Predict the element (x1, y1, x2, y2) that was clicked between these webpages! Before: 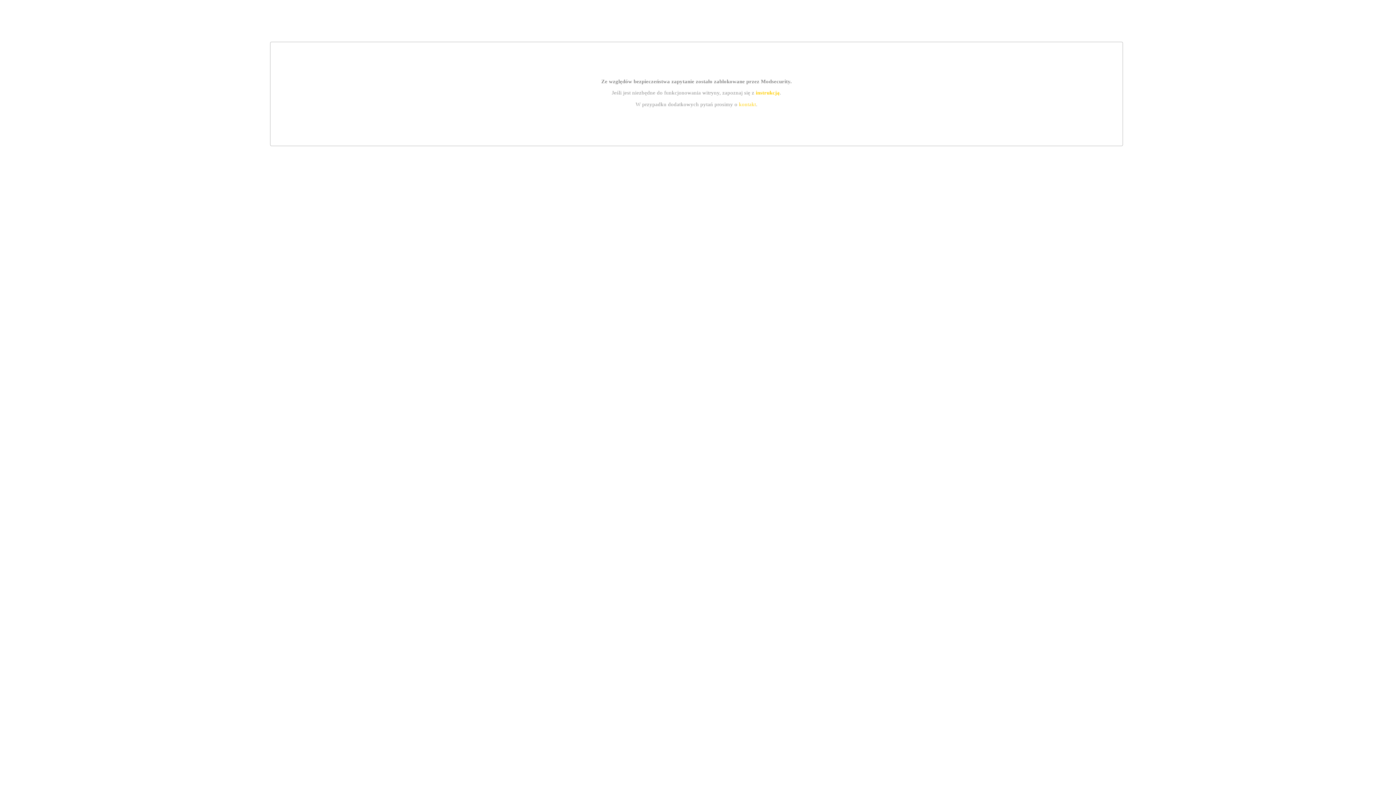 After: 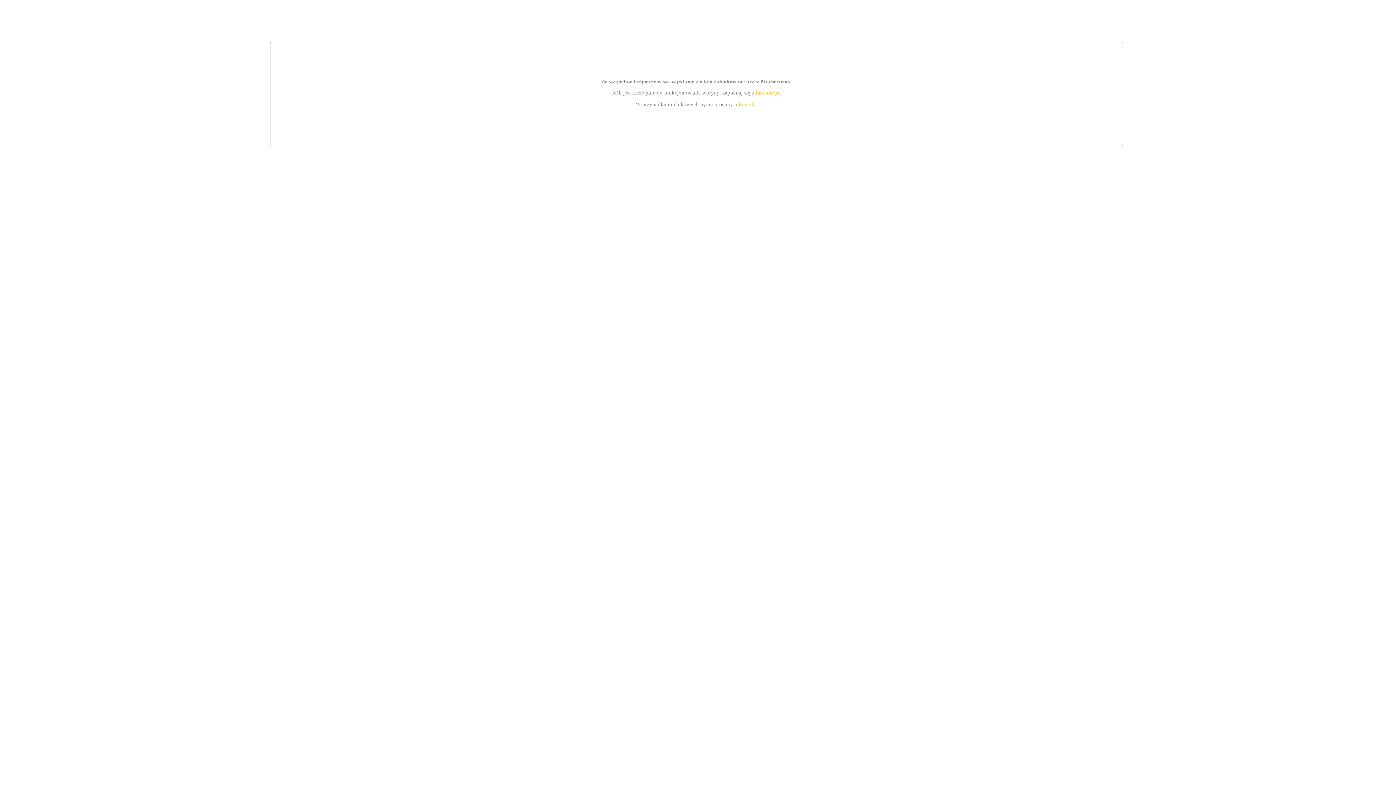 Action: bbox: (755, 89, 779, 95) label: instrukcją